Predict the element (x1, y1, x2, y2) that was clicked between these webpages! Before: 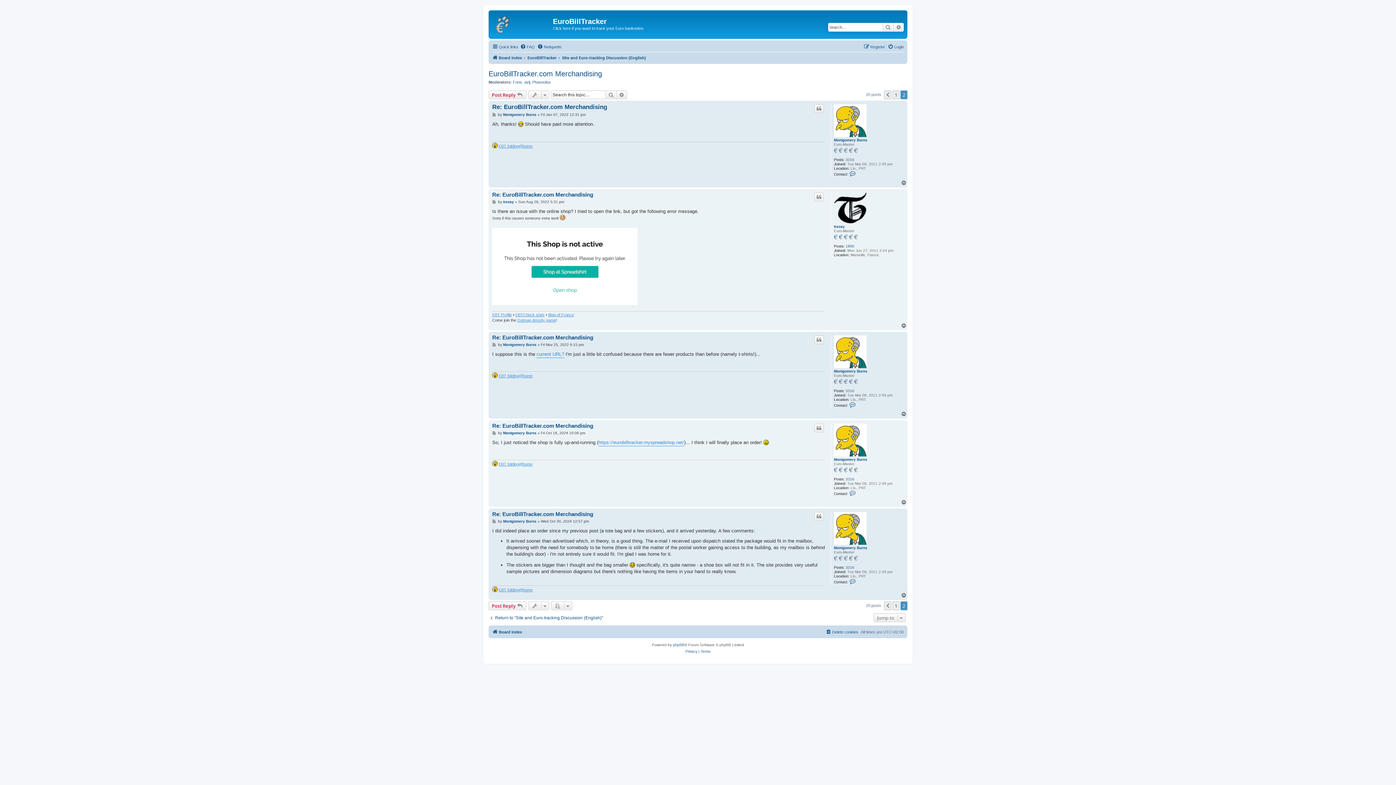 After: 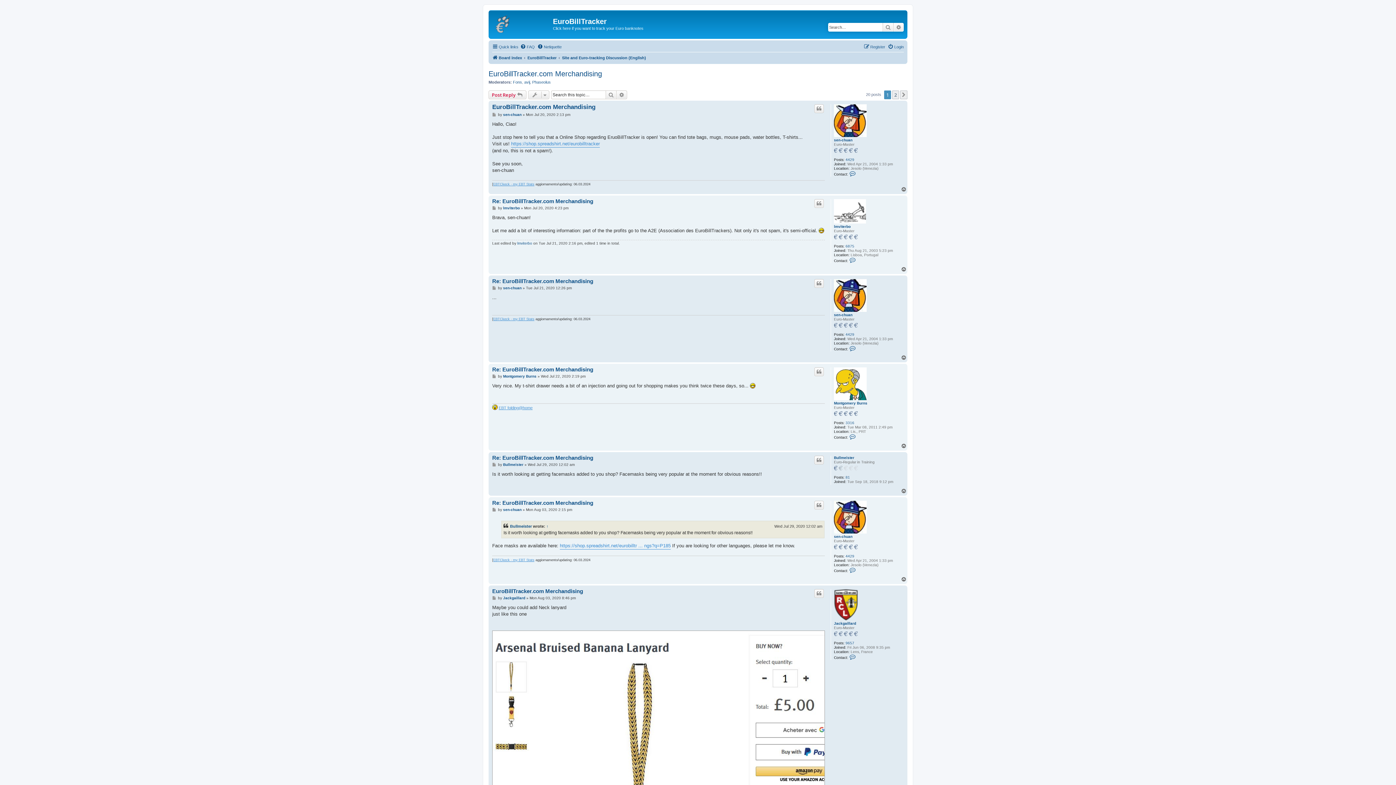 Action: label: 1 bbox: (892, 601, 899, 610)